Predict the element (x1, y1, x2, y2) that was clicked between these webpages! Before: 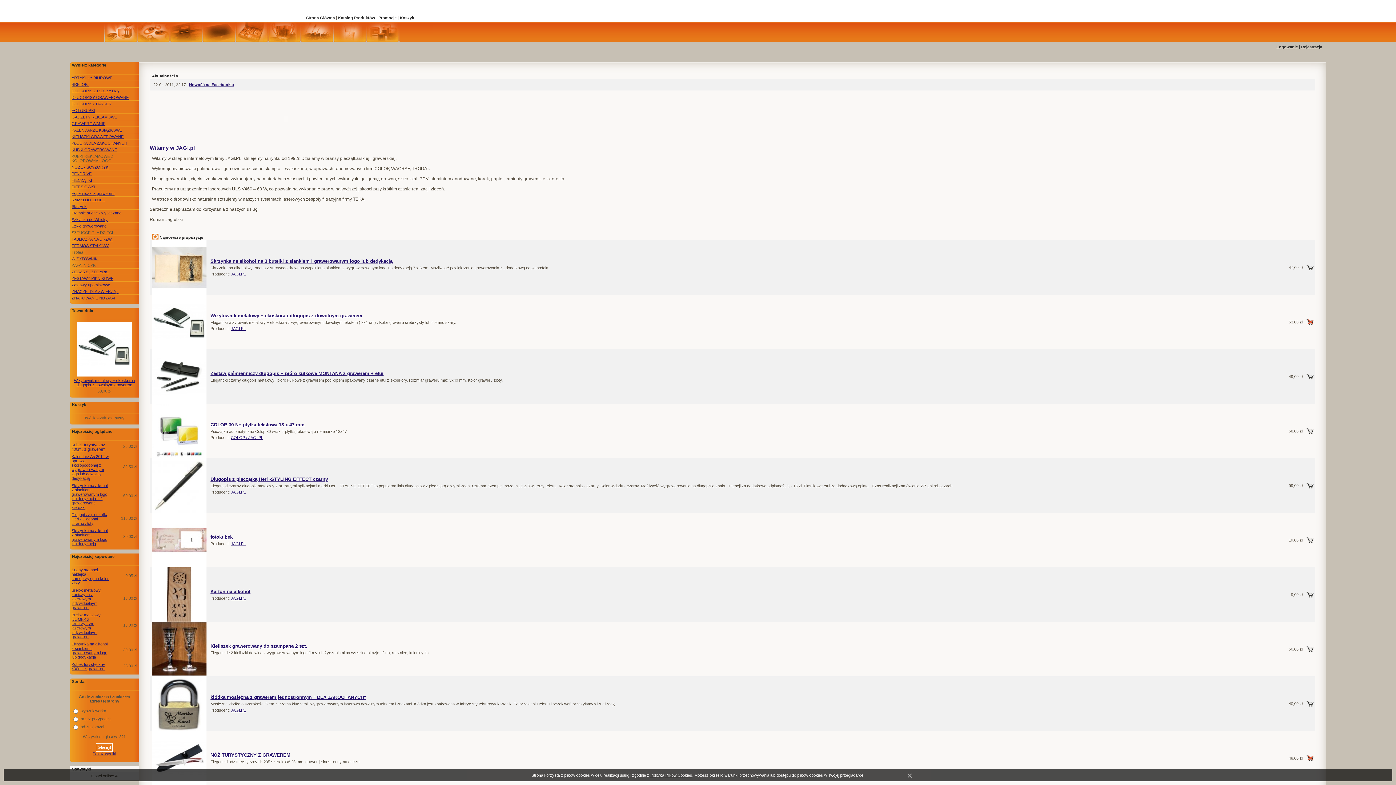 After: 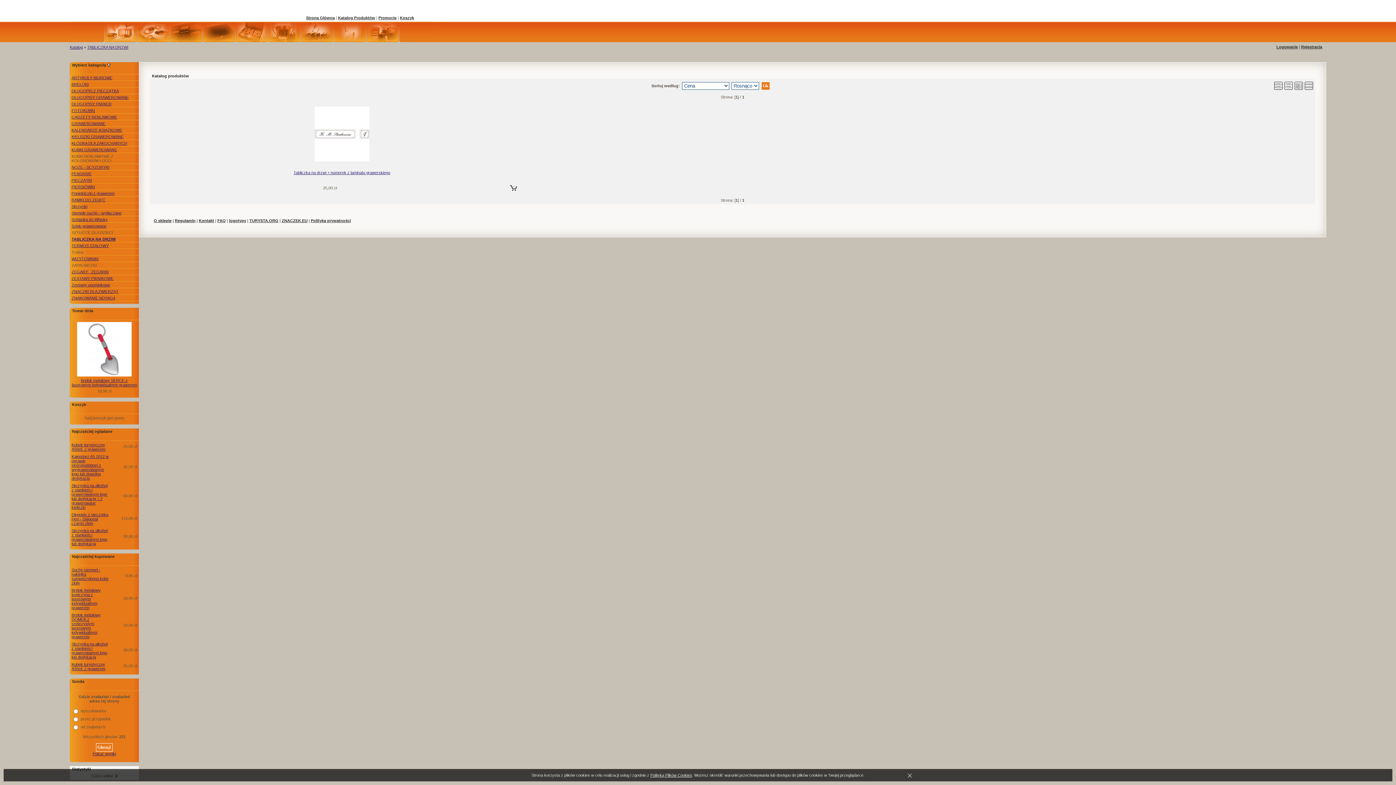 Action: label: TABLICZKA NA DRZWI bbox: (71, 237, 112, 241)